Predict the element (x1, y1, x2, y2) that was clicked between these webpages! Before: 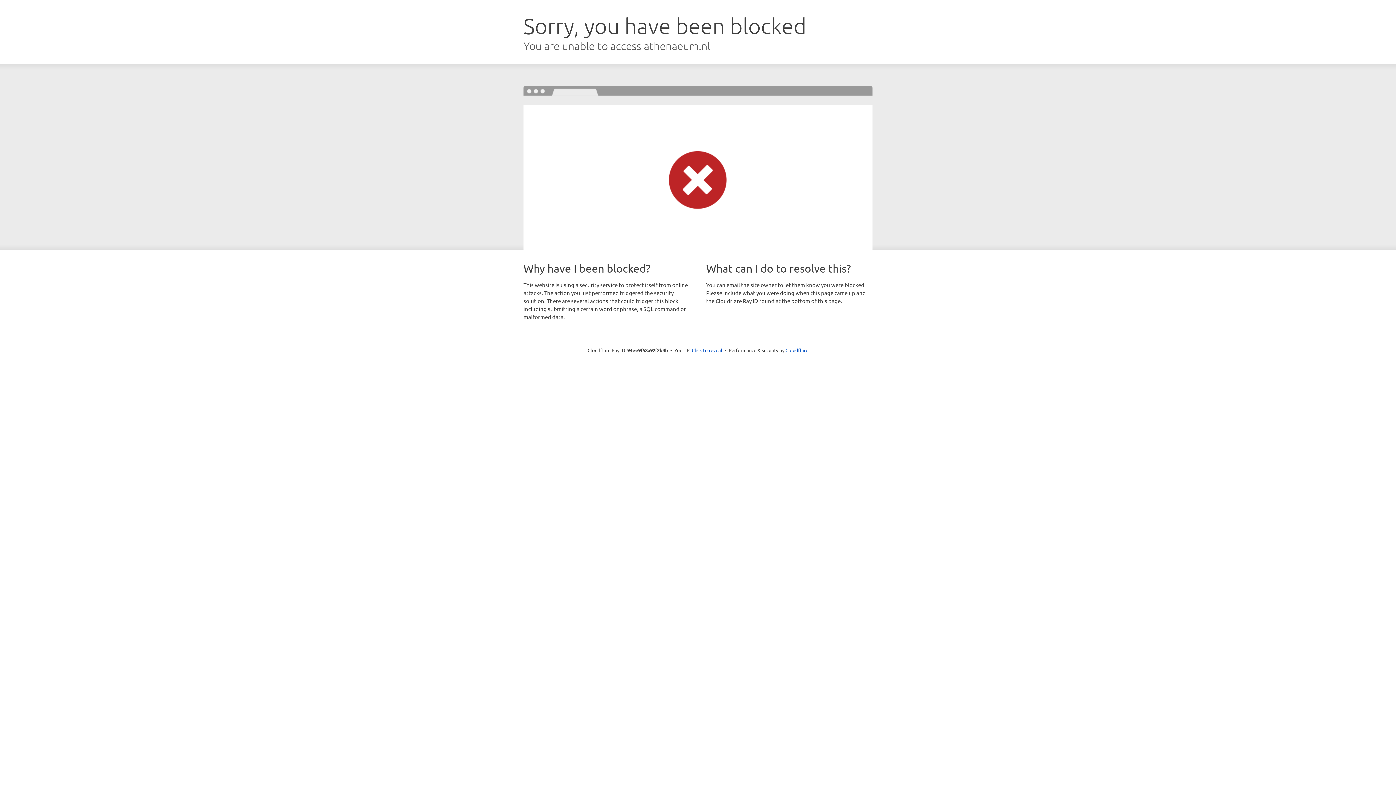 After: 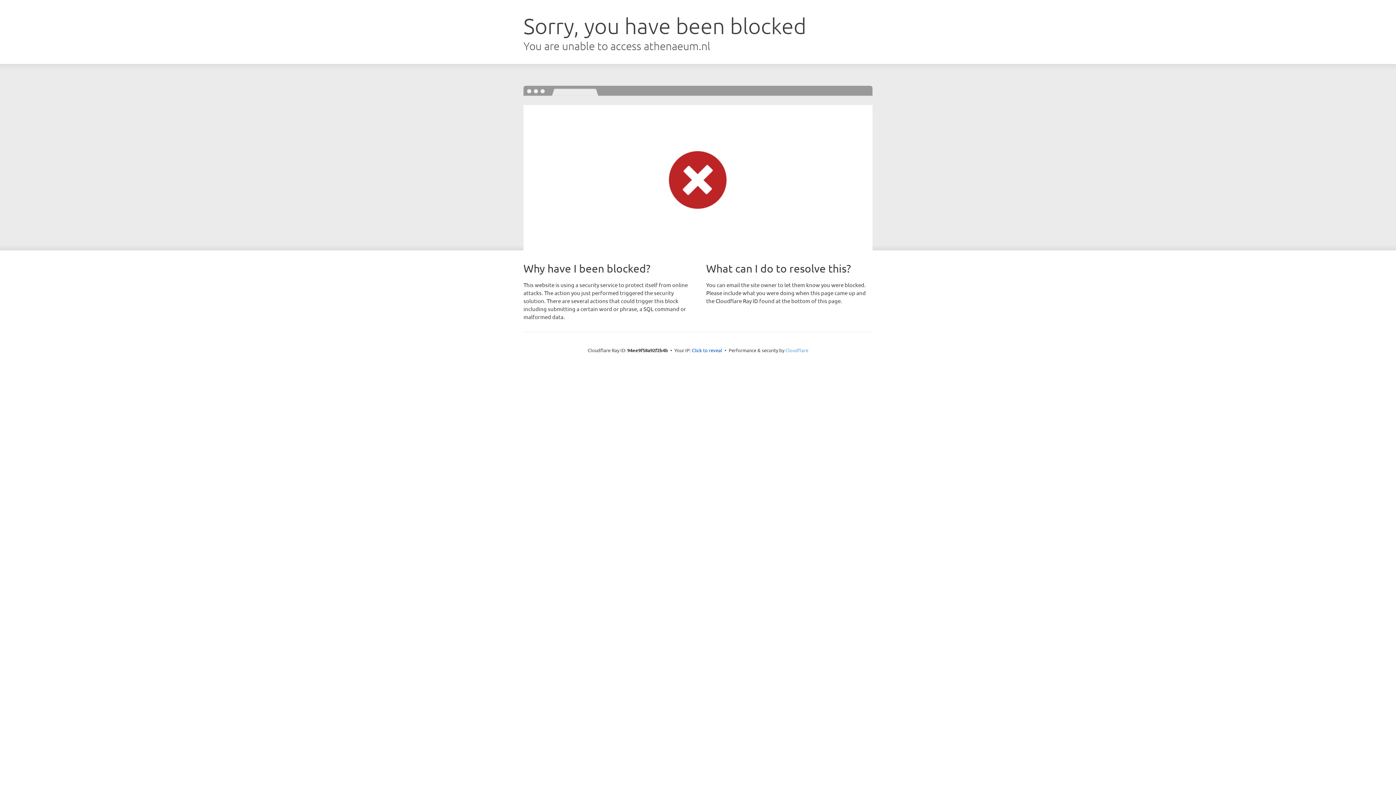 Action: bbox: (785, 347, 808, 353) label: Cloudflare